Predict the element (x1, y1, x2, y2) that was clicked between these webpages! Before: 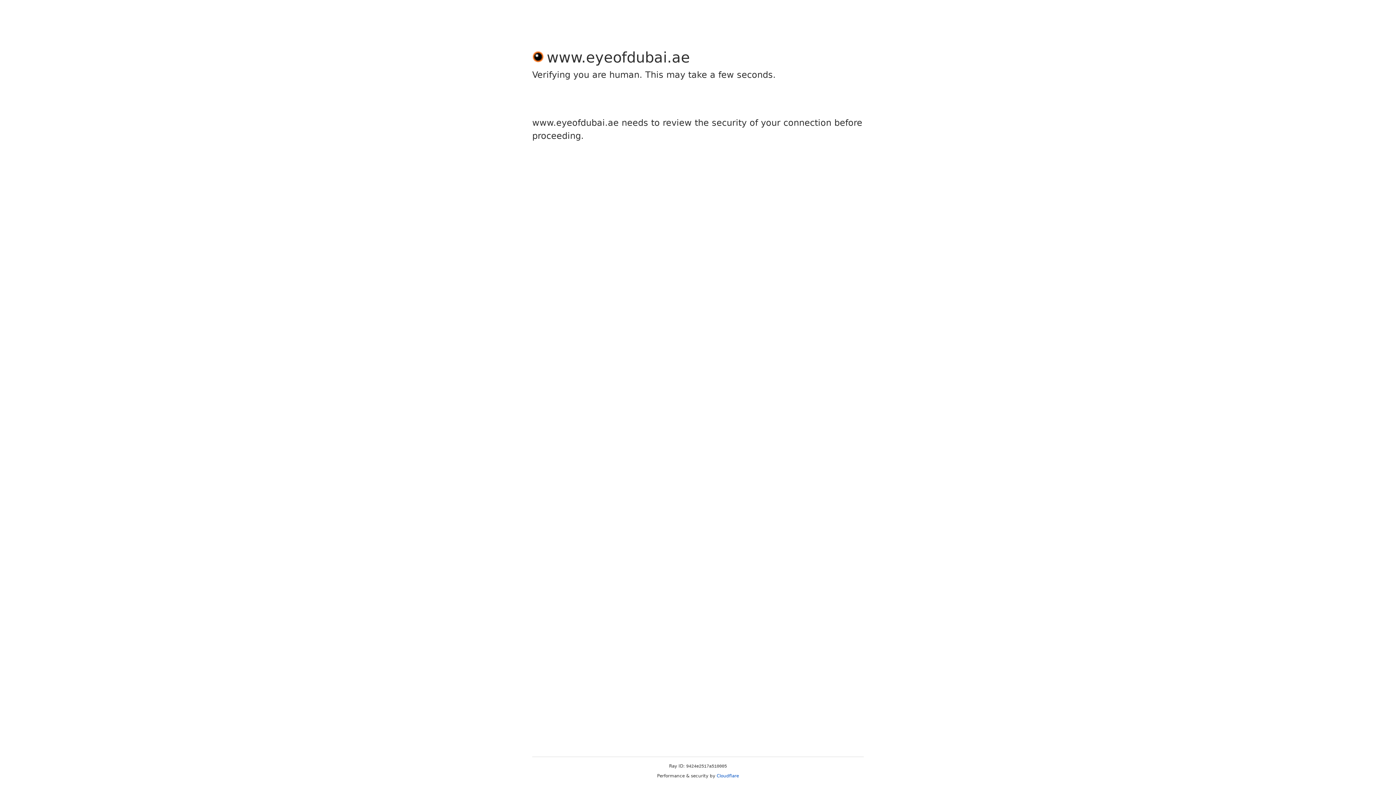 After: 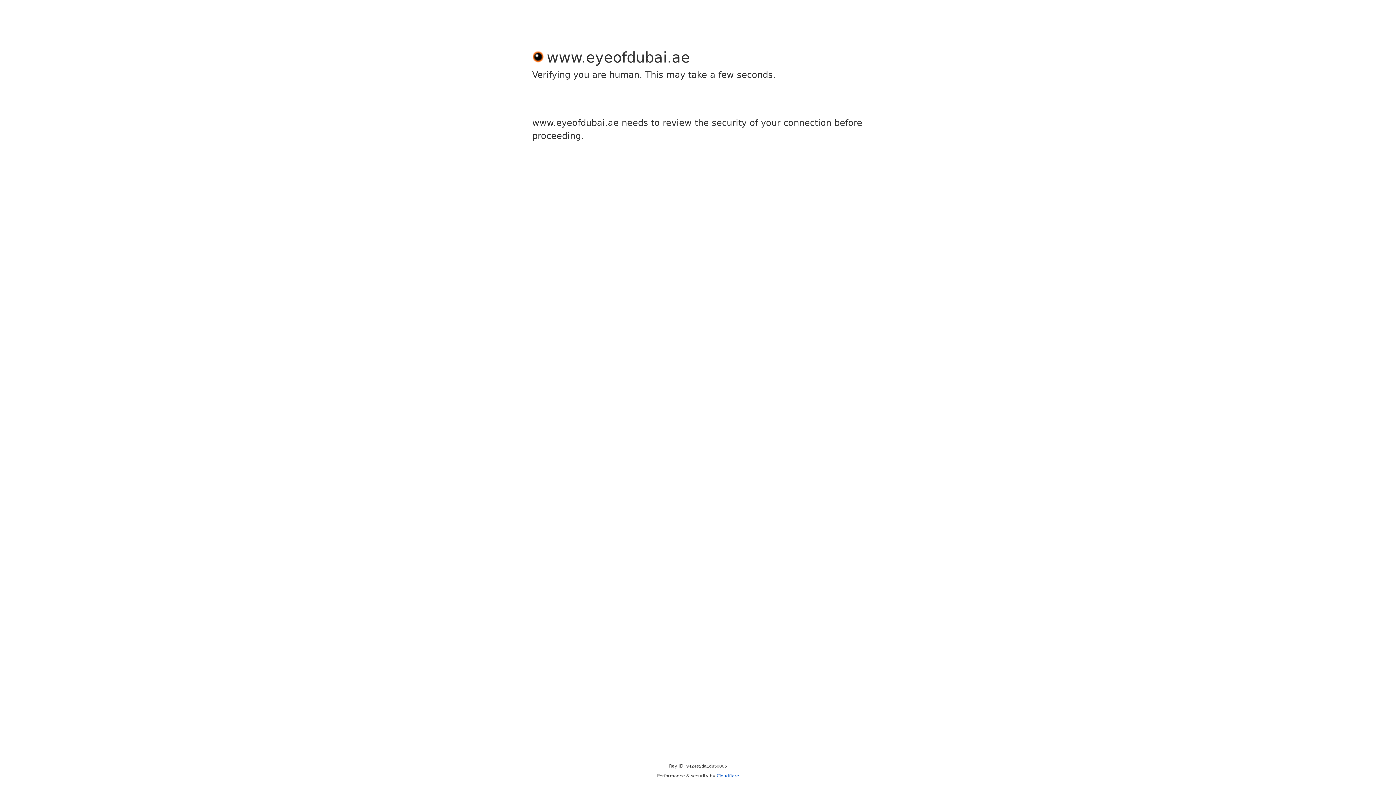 Action: bbox: (716, 773, 739, 778) label: Cloudflare